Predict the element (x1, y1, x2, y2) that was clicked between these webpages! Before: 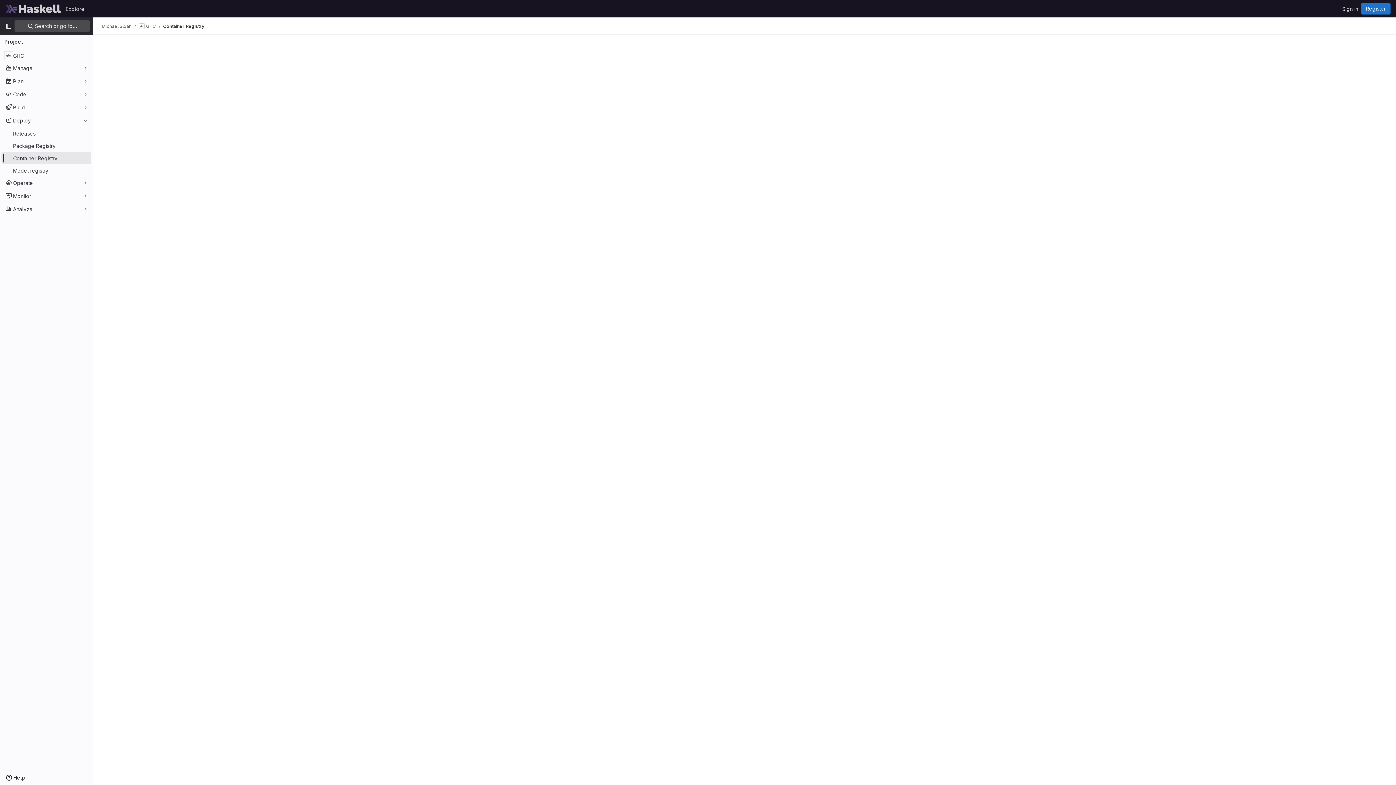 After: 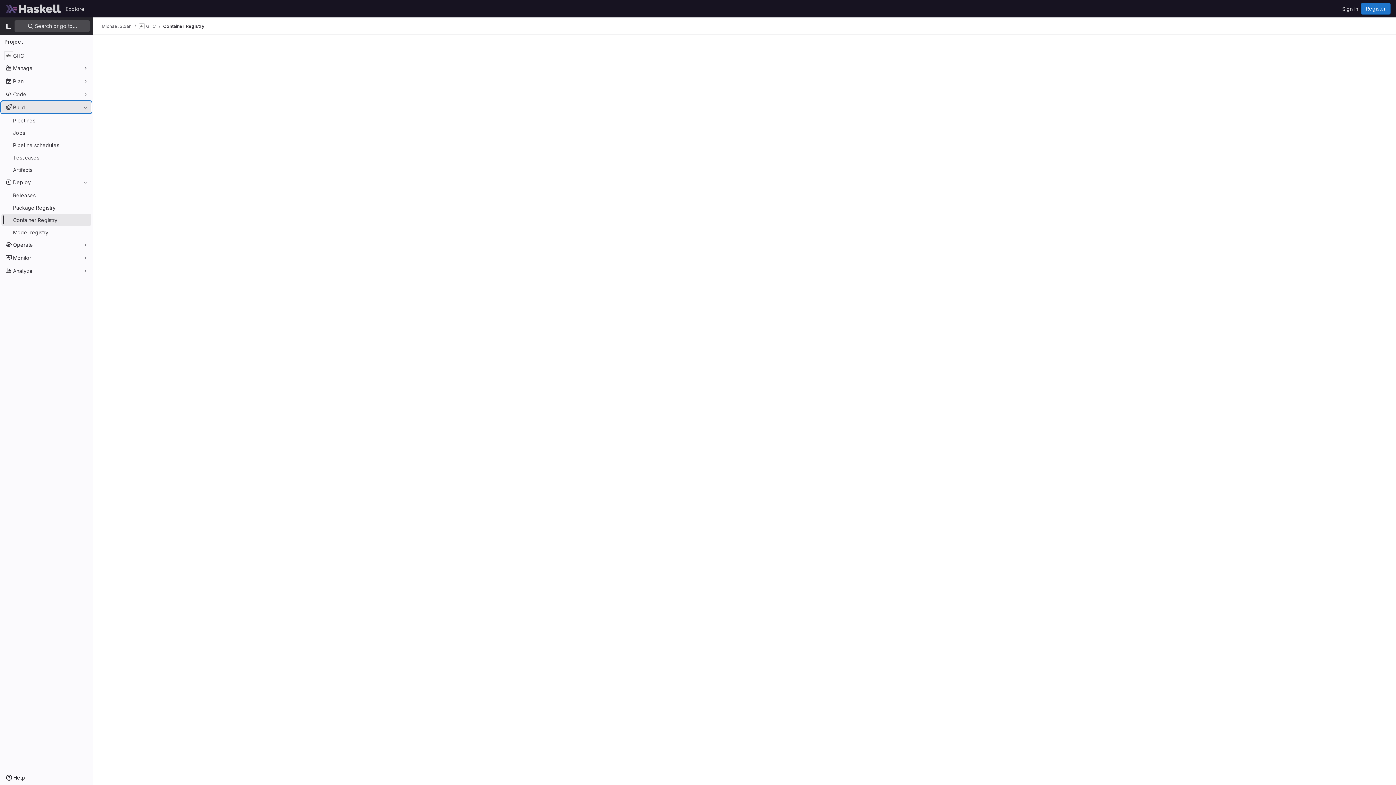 Action: label: Build bbox: (1, 101, 91, 113)